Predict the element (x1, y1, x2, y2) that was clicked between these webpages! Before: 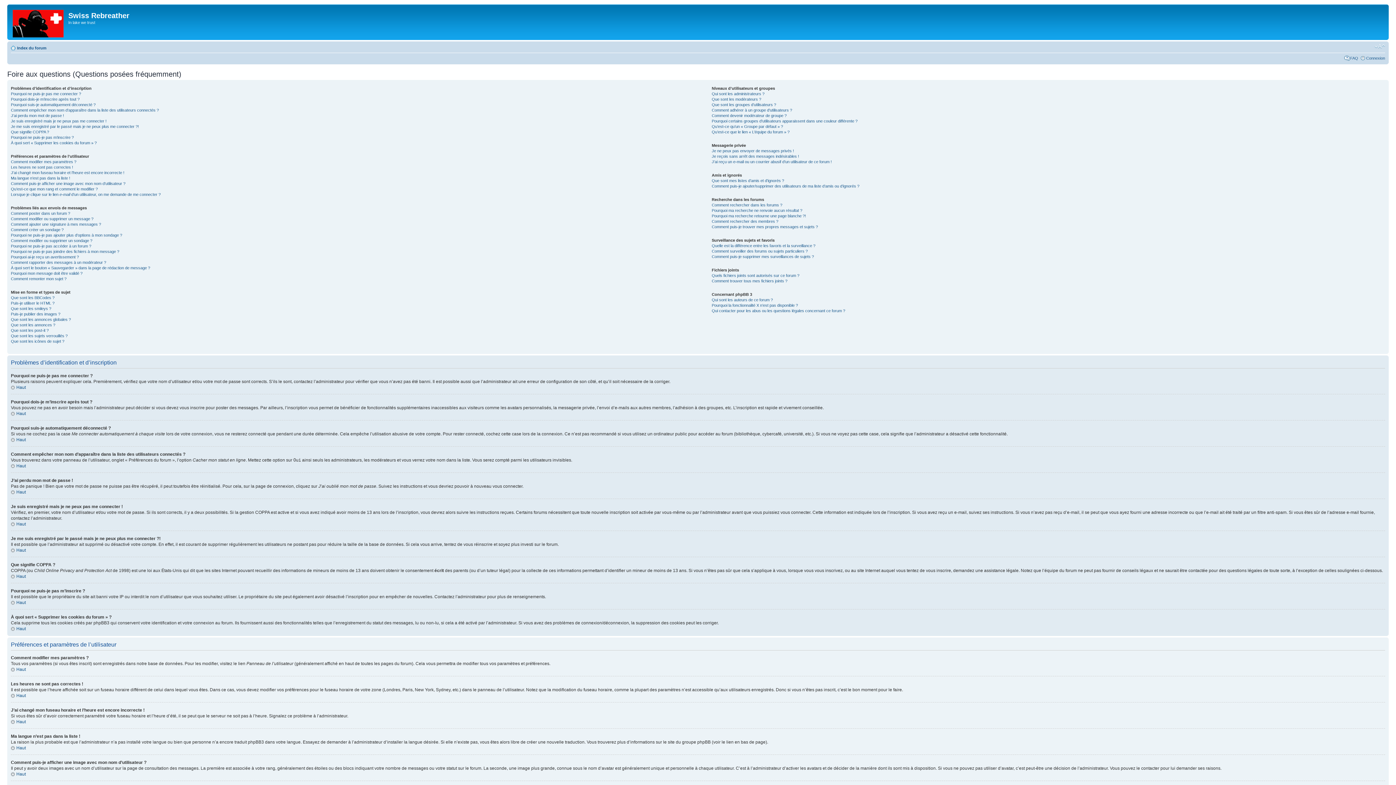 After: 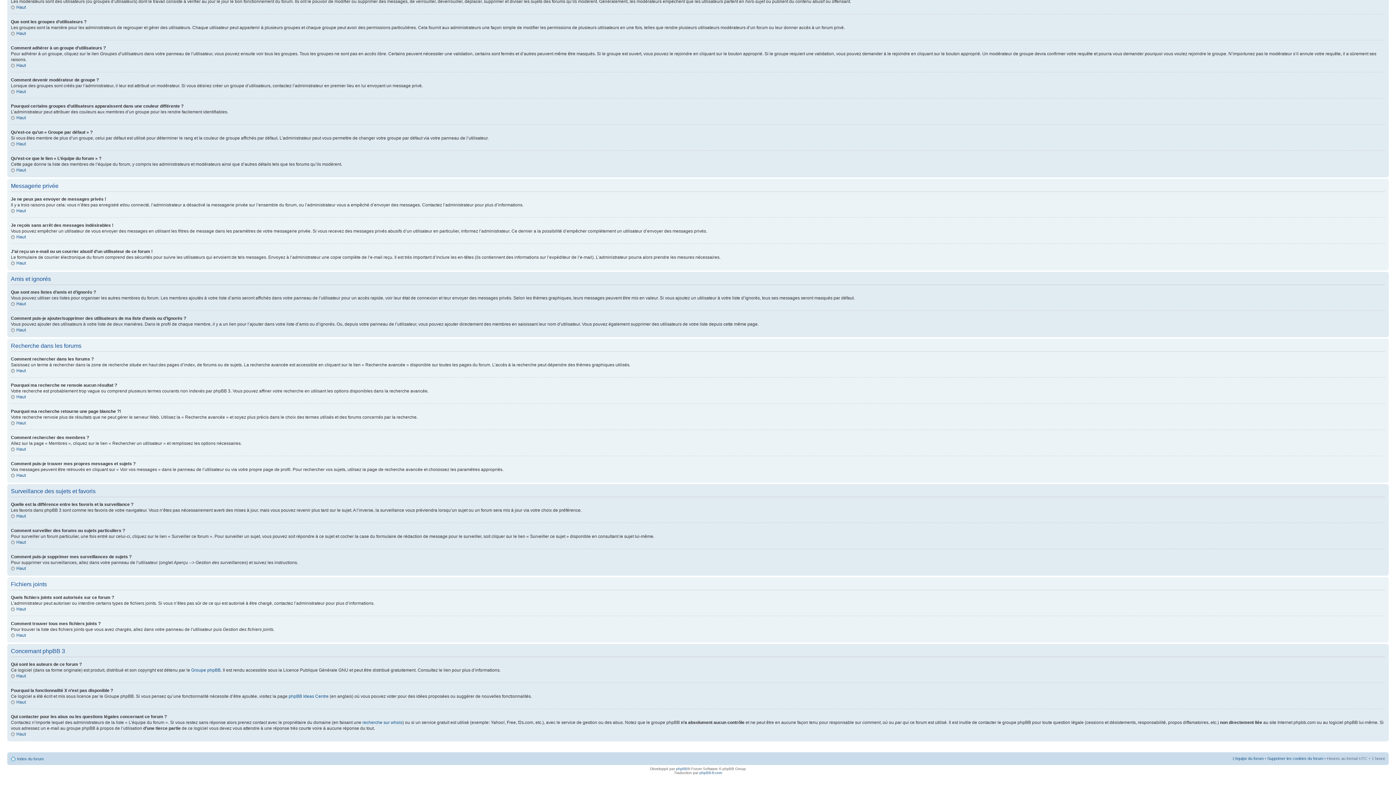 Action: label: Qui contacter pour les abus ou les questions légales concernant ce forum ? bbox: (711, 308, 845, 313)